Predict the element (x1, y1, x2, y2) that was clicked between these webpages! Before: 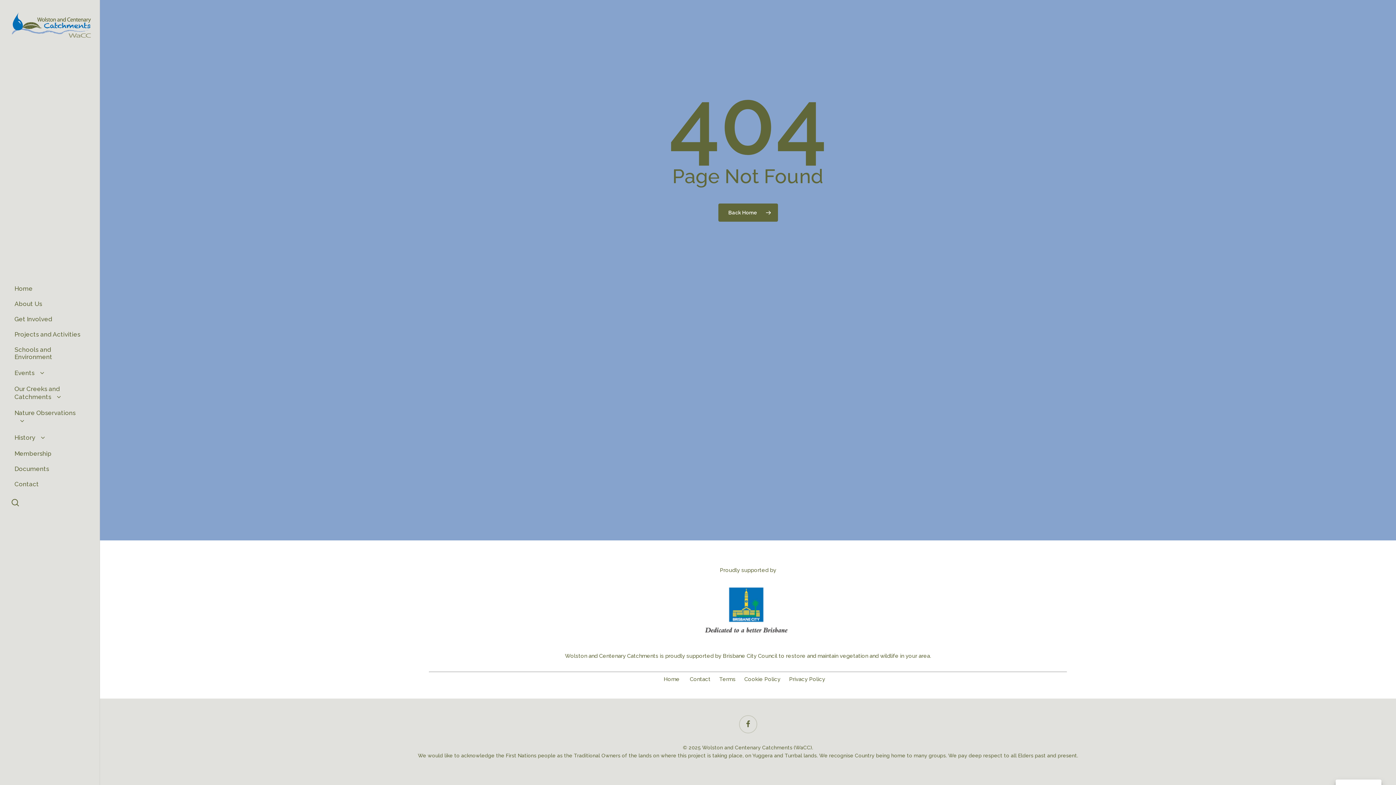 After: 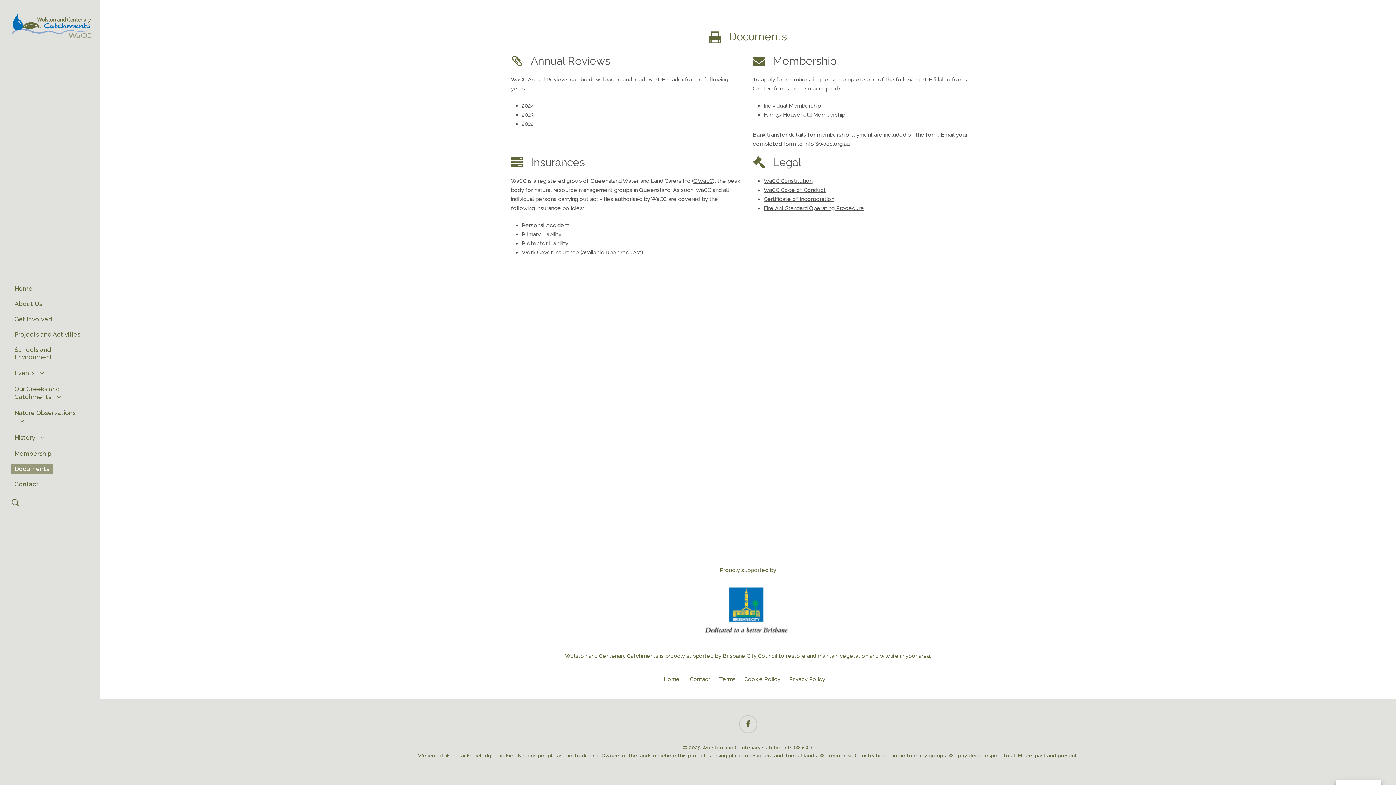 Action: bbox: (10, 461, 52, 476) label: Documents